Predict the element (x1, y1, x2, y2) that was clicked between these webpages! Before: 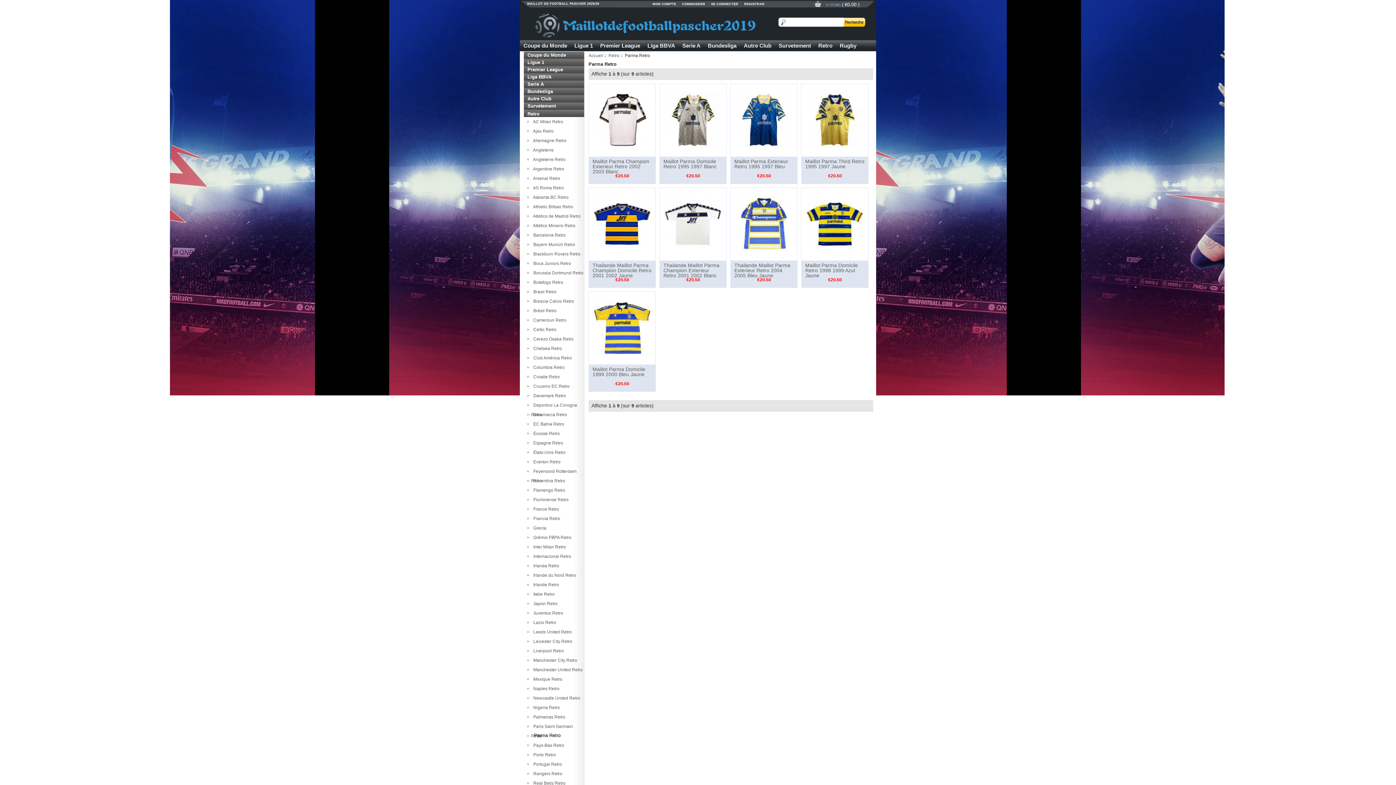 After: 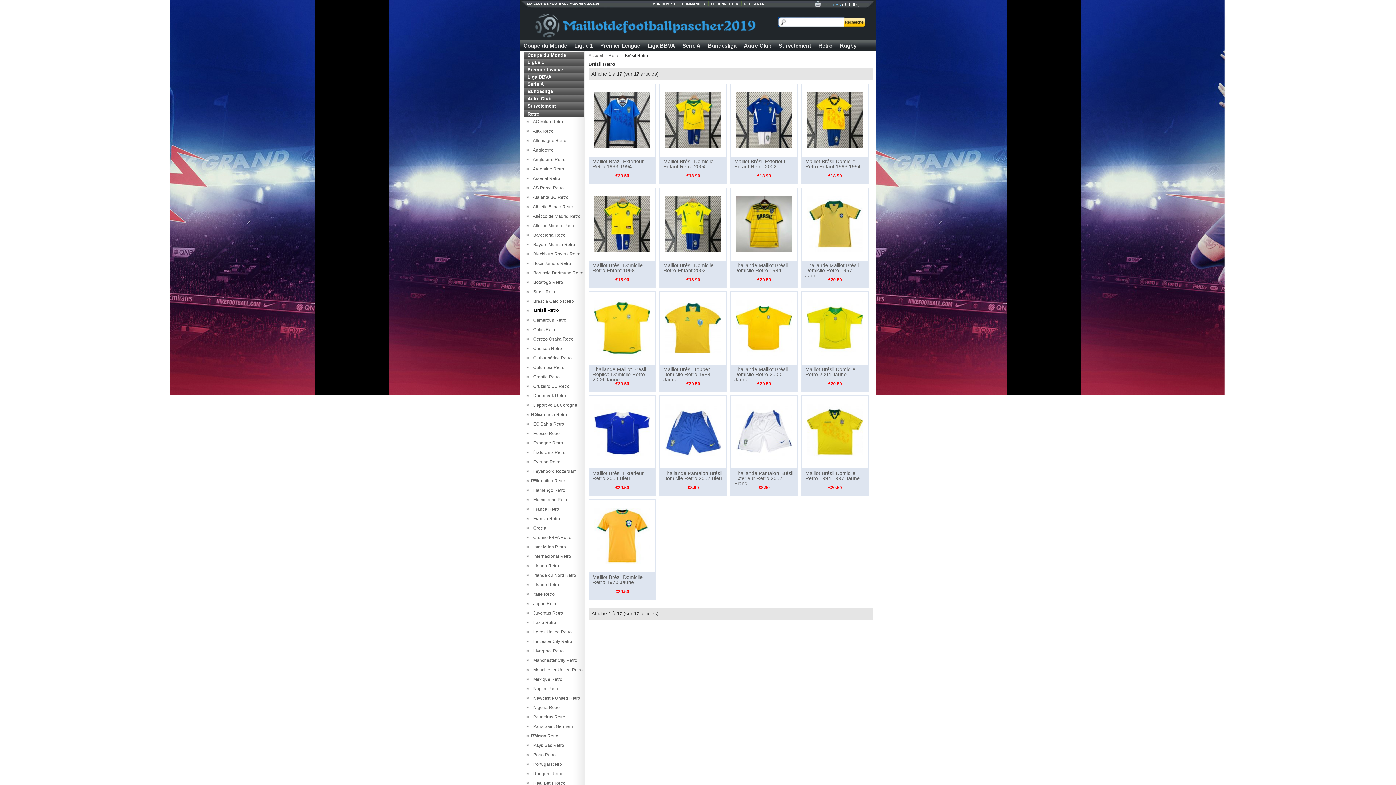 Action: label:   Brésil Retro bbox: (531, 308, 556, 313)